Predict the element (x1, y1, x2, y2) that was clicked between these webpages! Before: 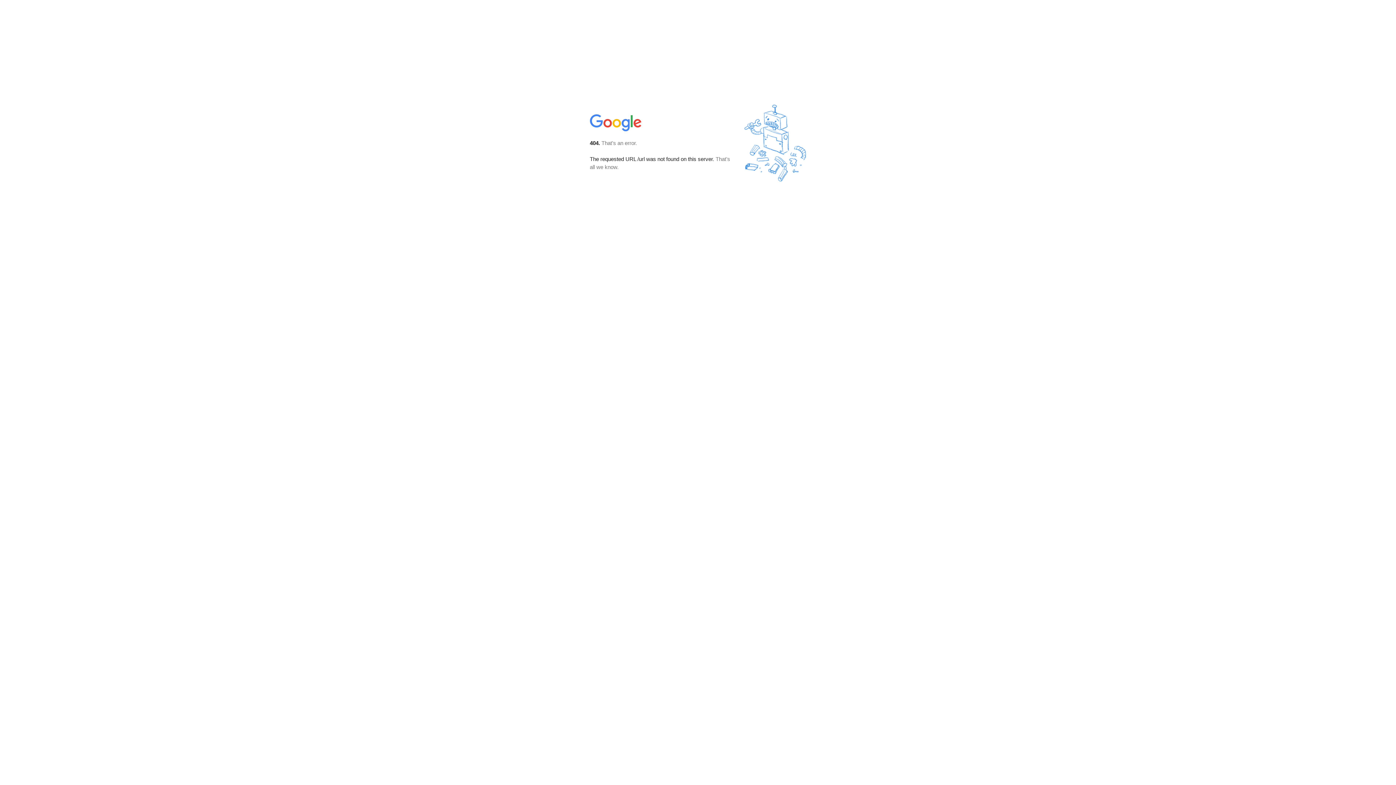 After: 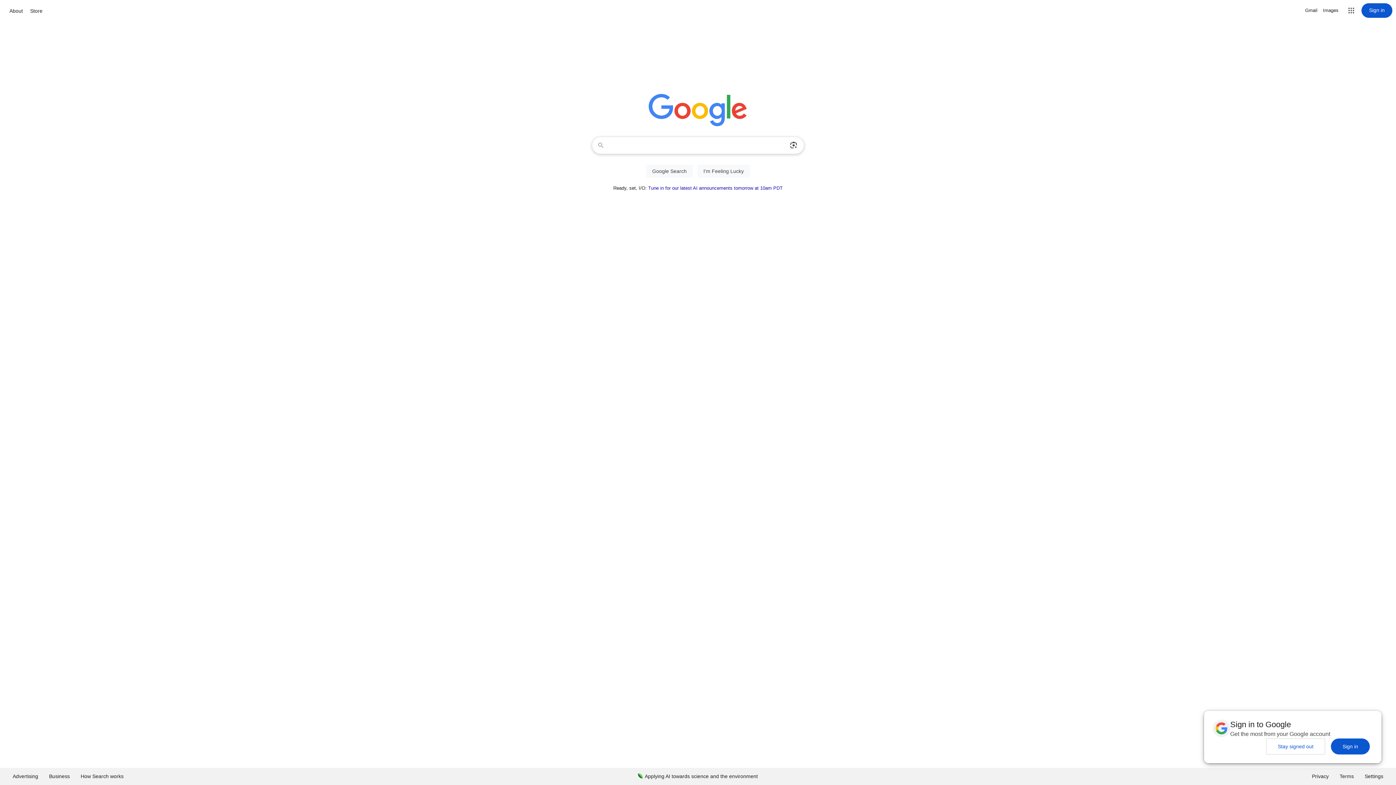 Action: bbox: (590, 127, 642, 134)